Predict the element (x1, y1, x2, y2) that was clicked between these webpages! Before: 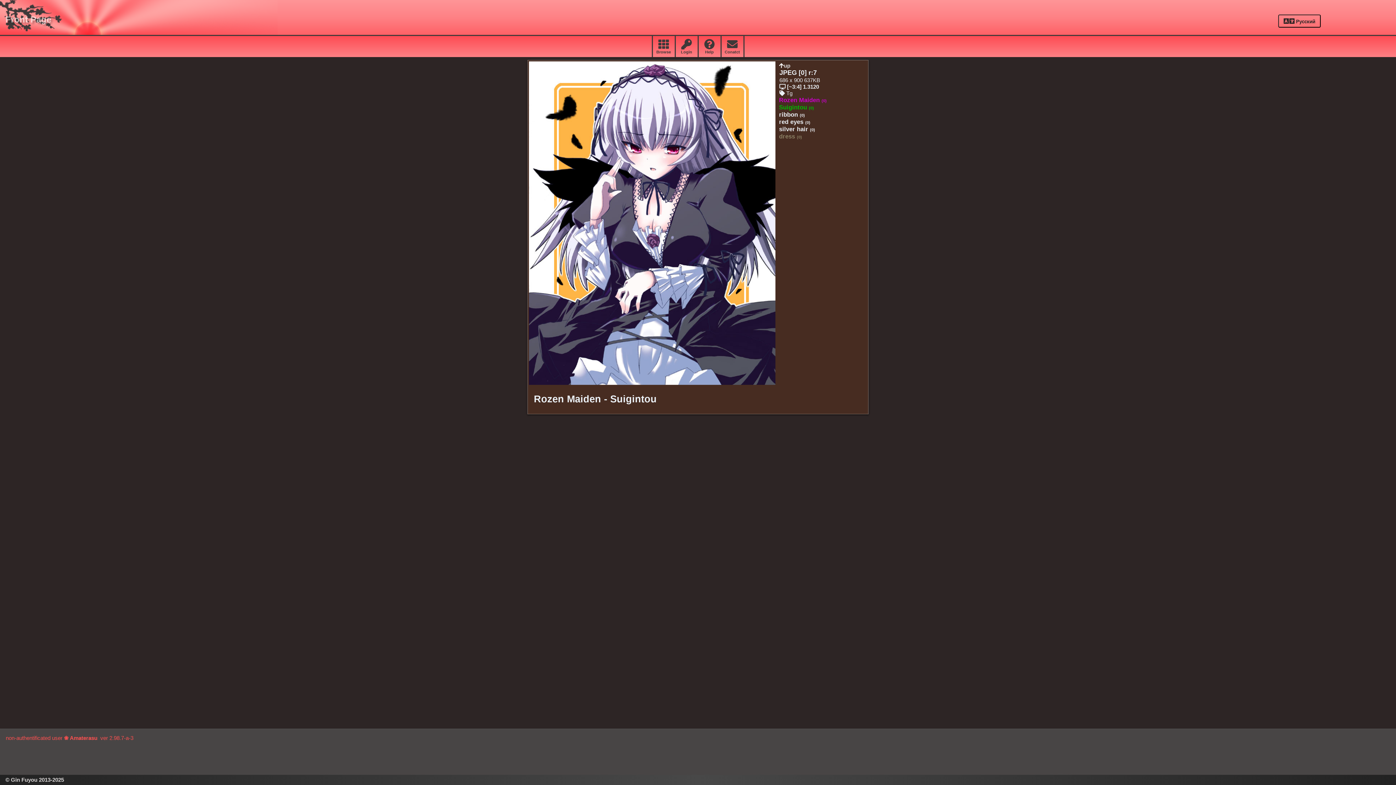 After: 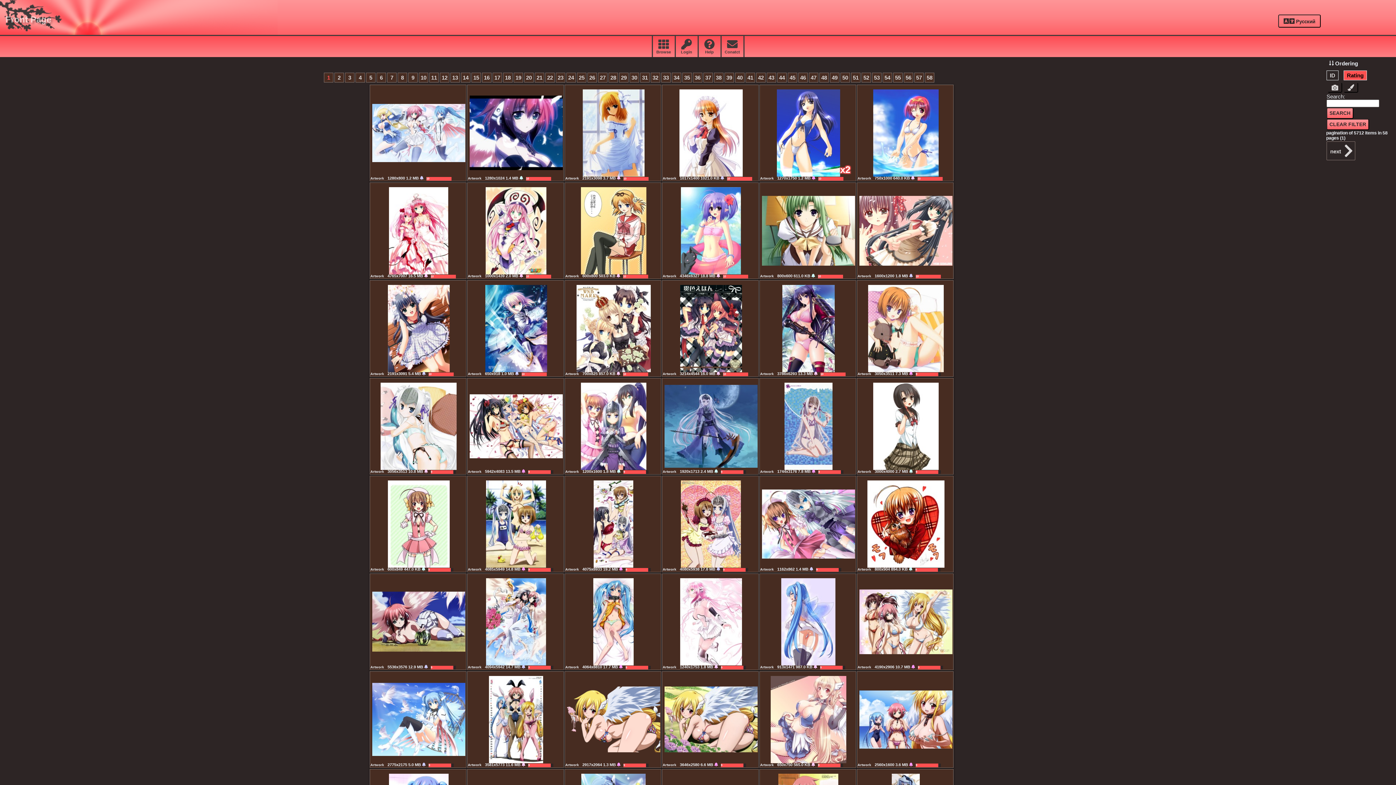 Action: bbox: (779, 62, 790, 68) label: up